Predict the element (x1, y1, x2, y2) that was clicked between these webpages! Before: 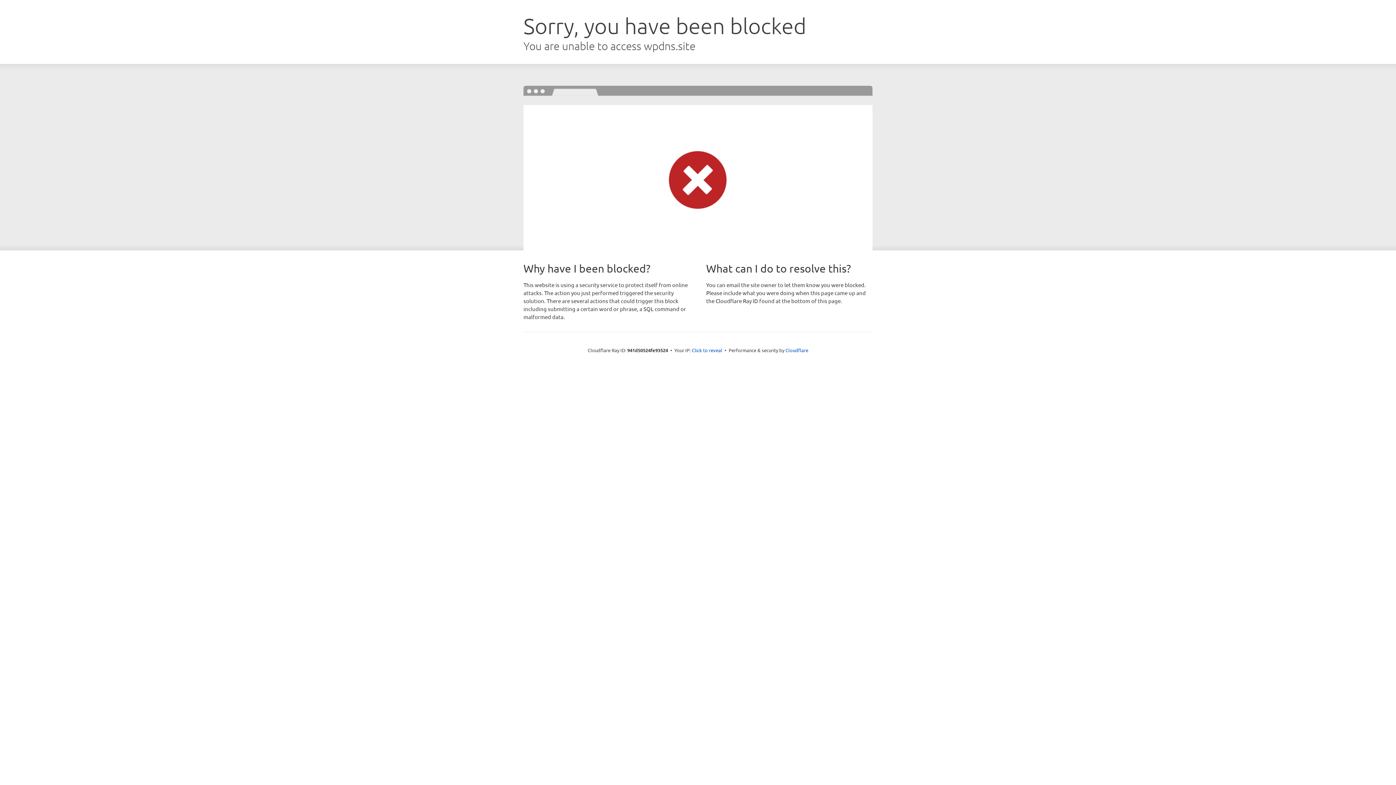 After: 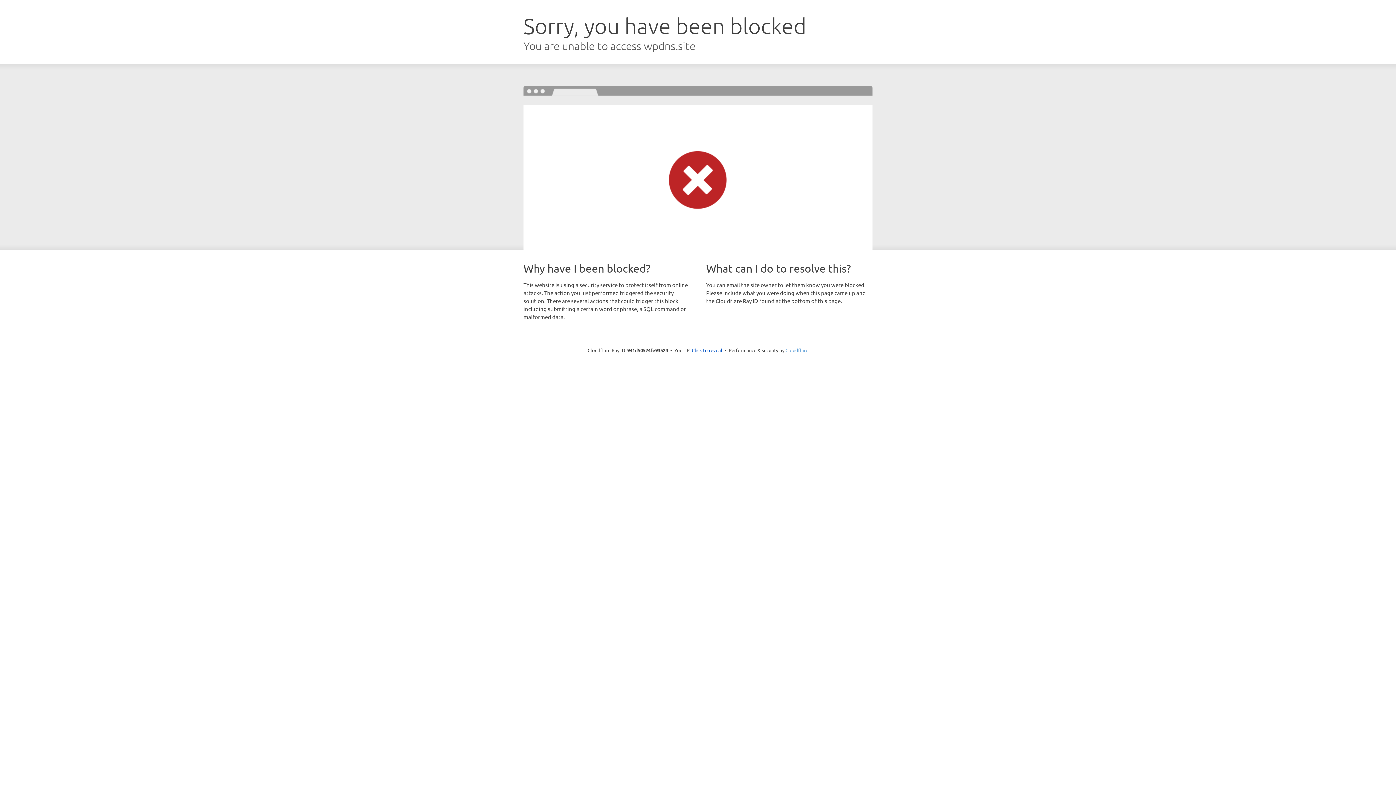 Action: label: Cloudflare bbox: (785, 347, 808, 353)